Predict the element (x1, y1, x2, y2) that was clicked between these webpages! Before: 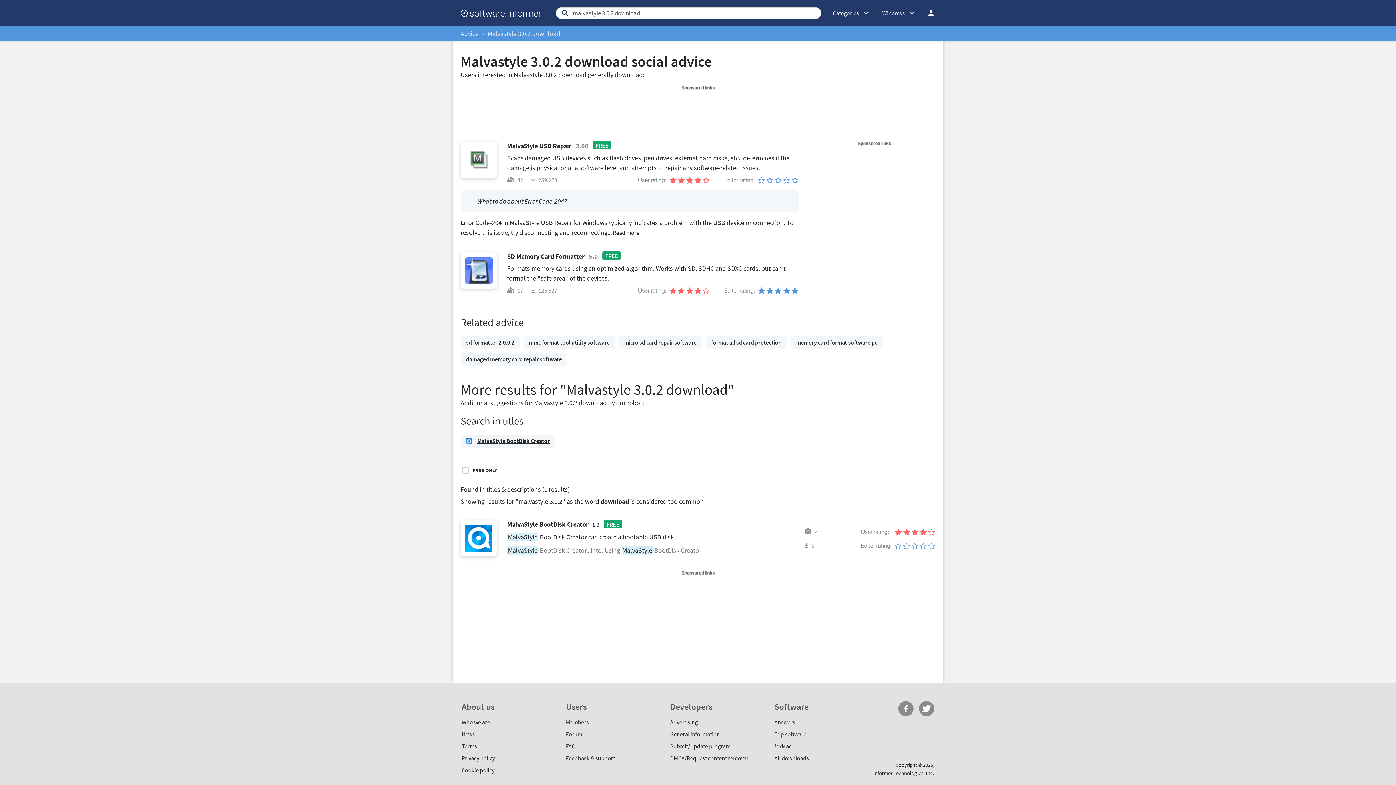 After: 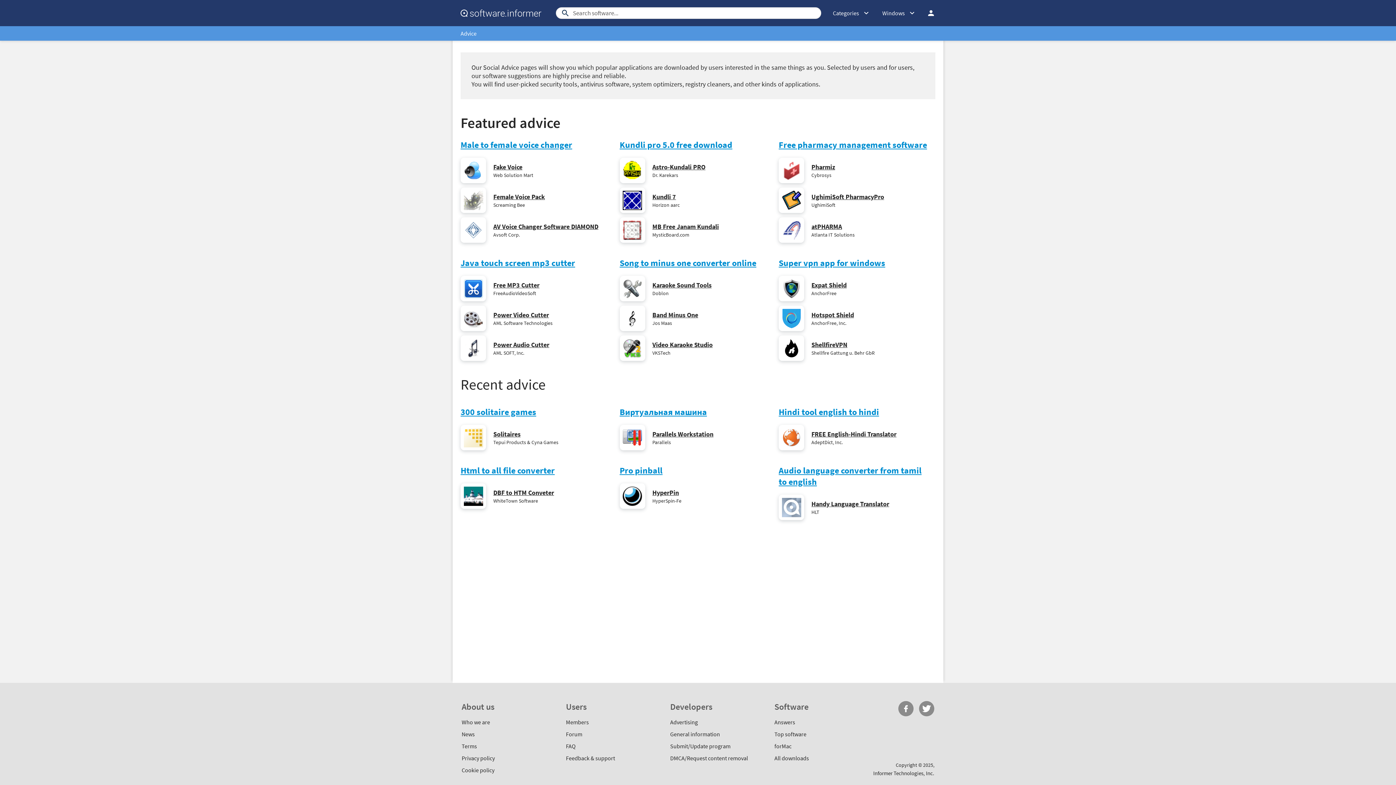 Action: label: Advice bbox: (460, 29, 478, 37)